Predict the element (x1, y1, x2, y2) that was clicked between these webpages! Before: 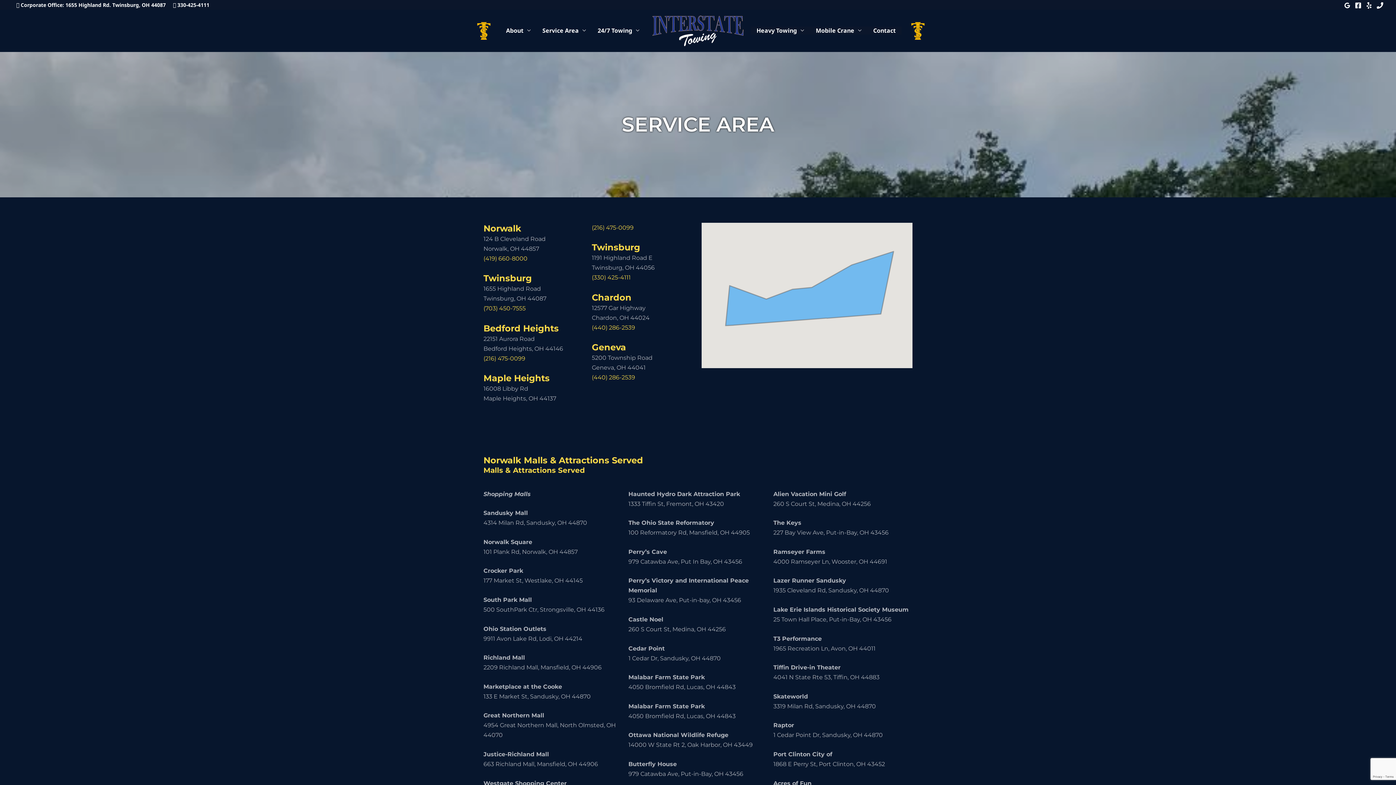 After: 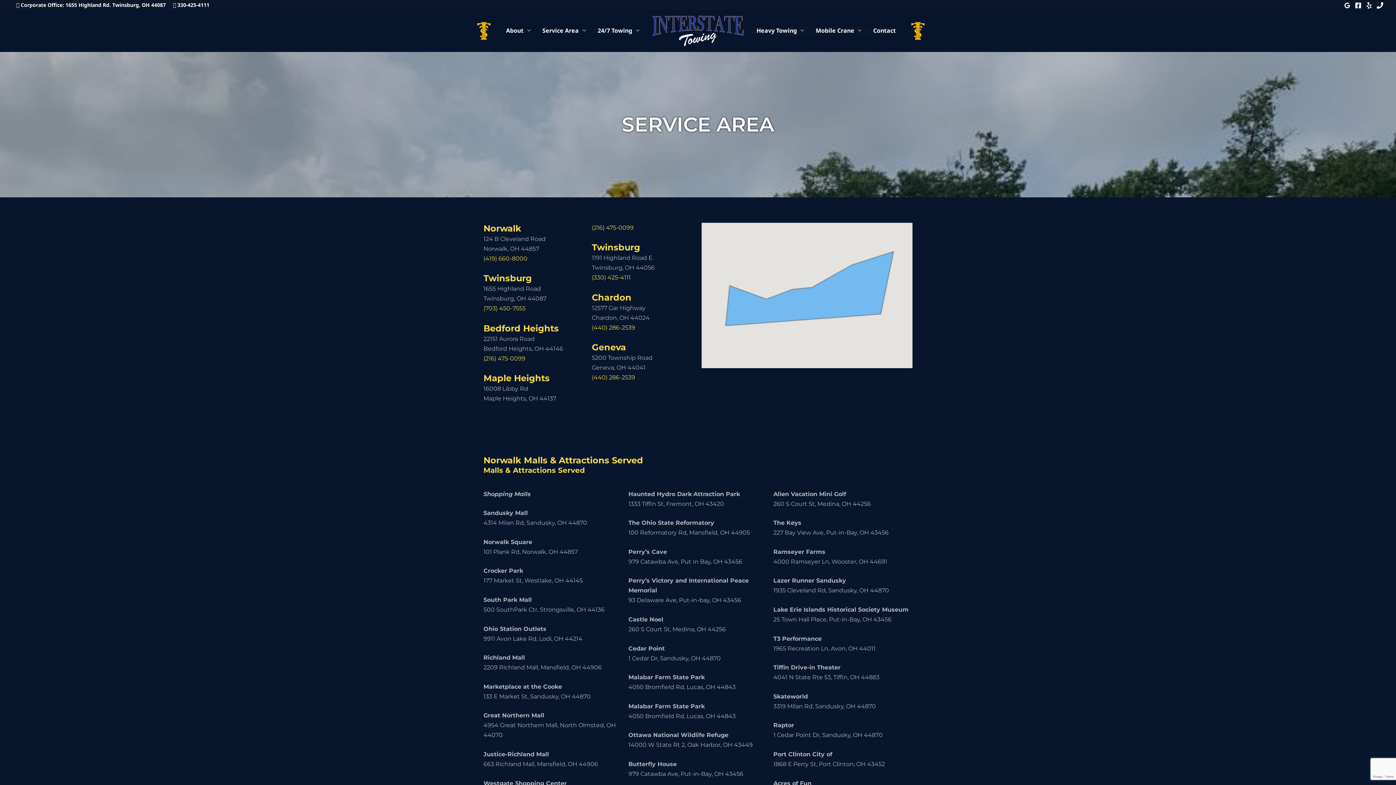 Action: bbox: (1344, 2, 1350, 8) label: Google Reviews